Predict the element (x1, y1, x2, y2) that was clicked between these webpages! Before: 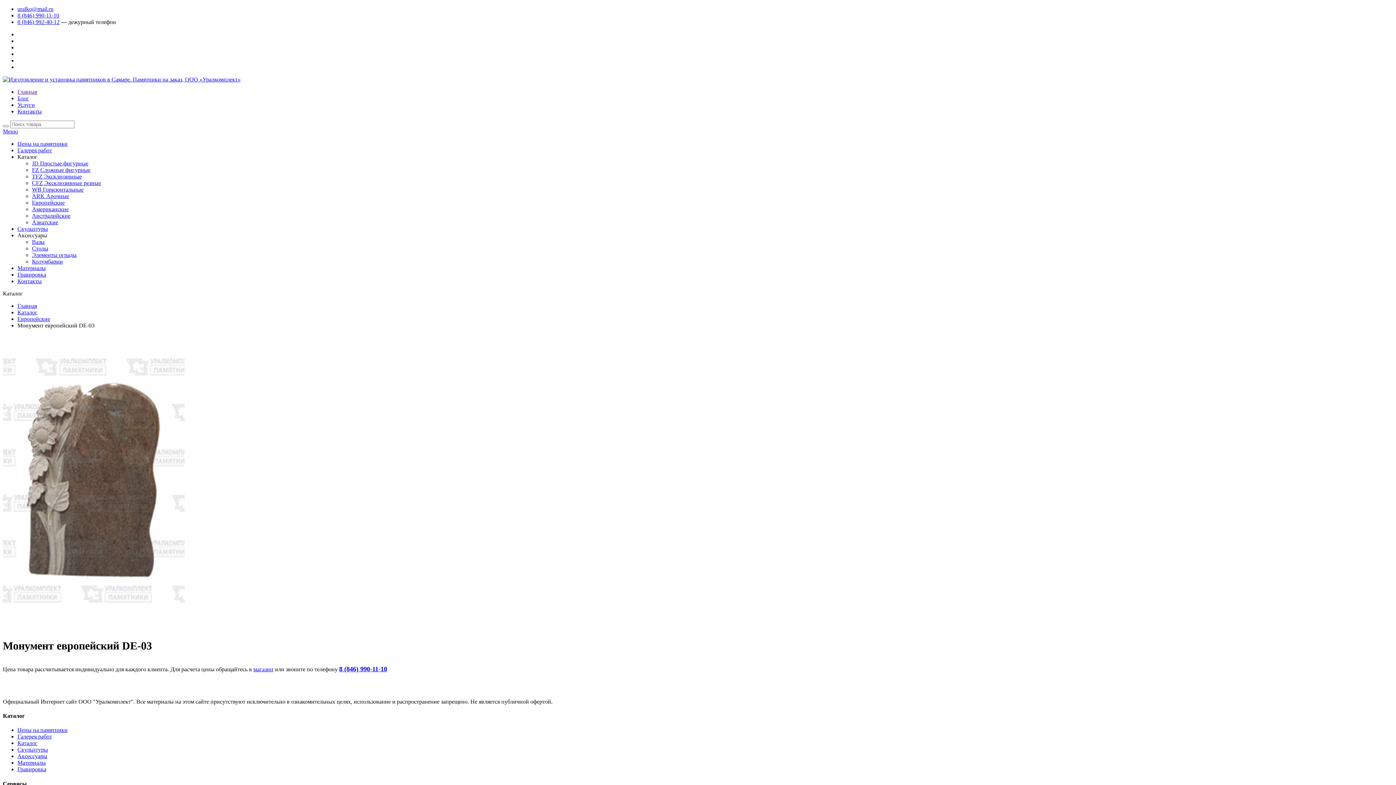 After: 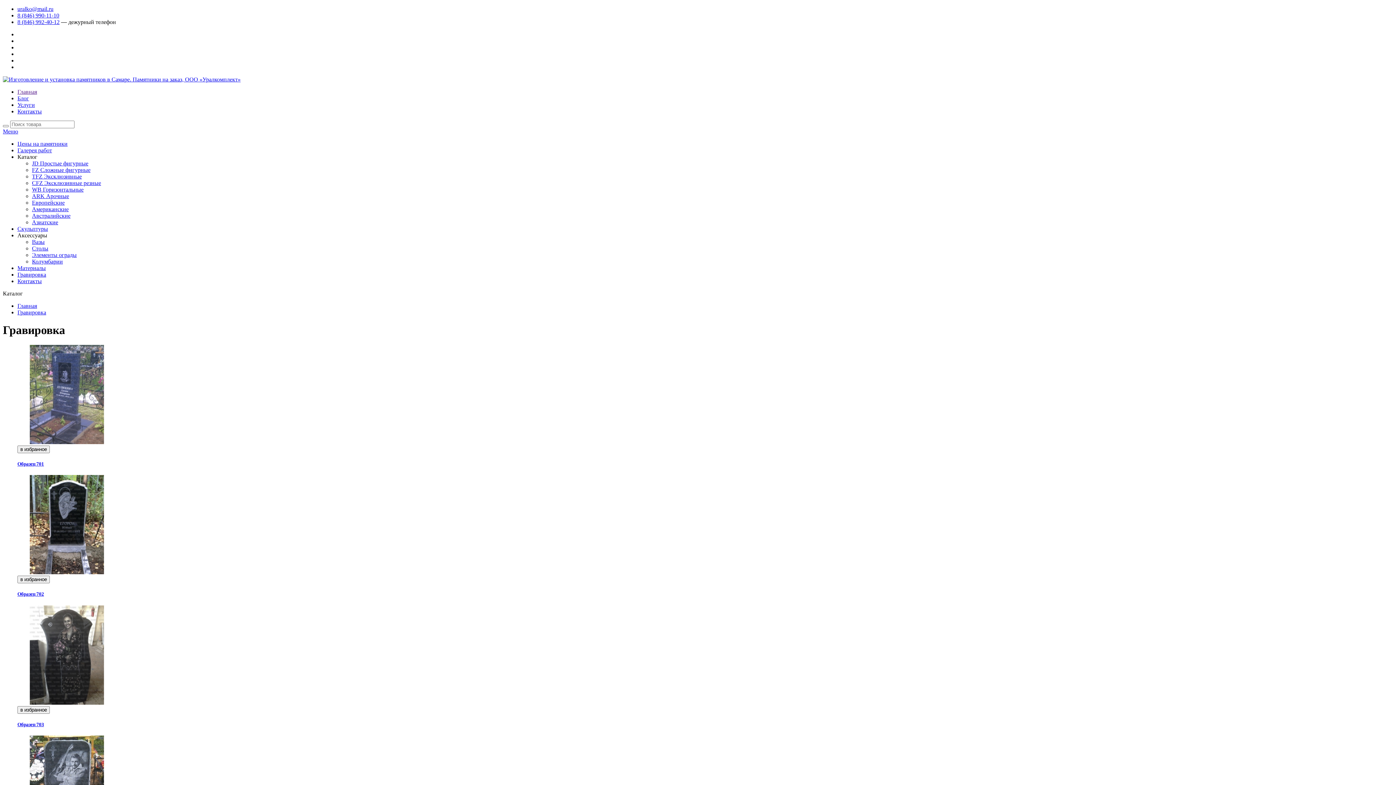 Action: bbox: (17, 271, 46, 277) label: Гравировка